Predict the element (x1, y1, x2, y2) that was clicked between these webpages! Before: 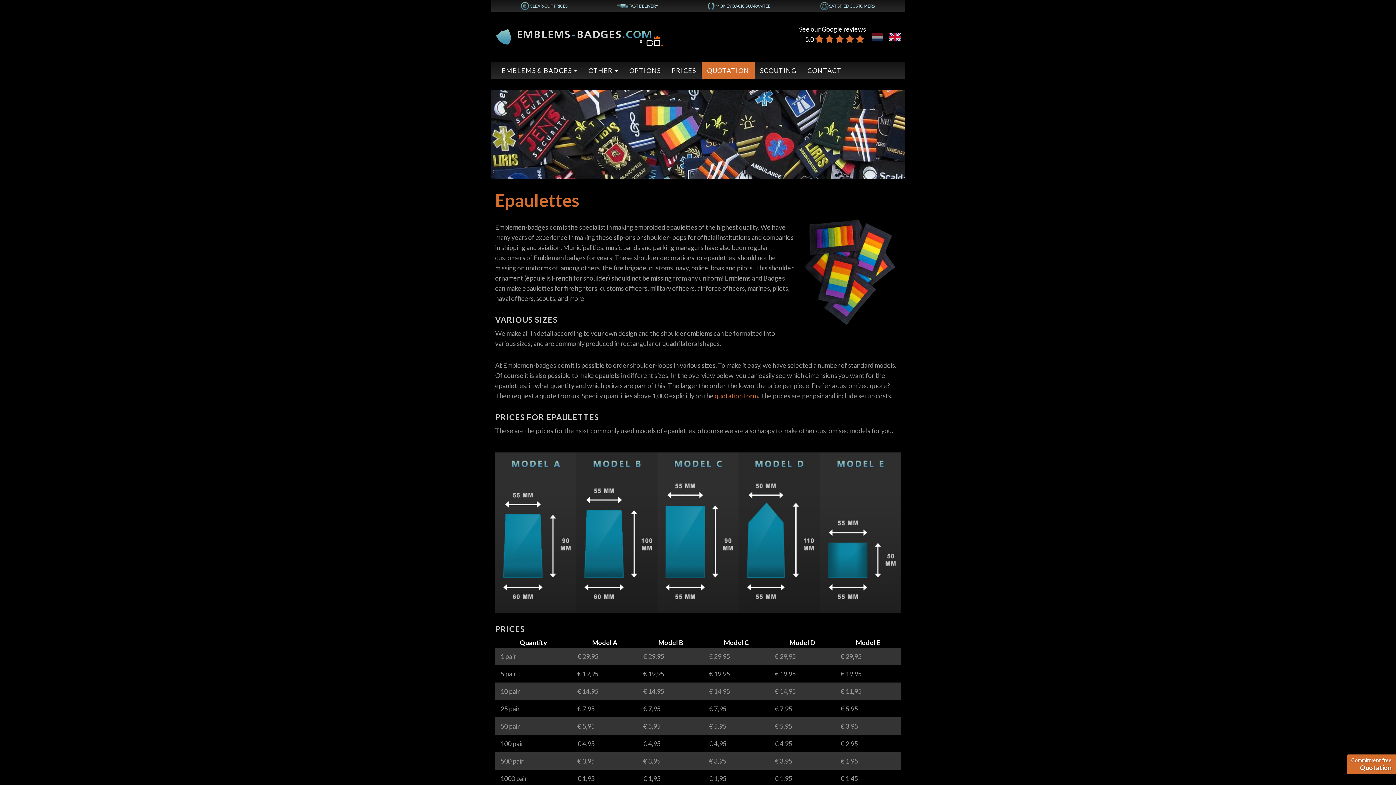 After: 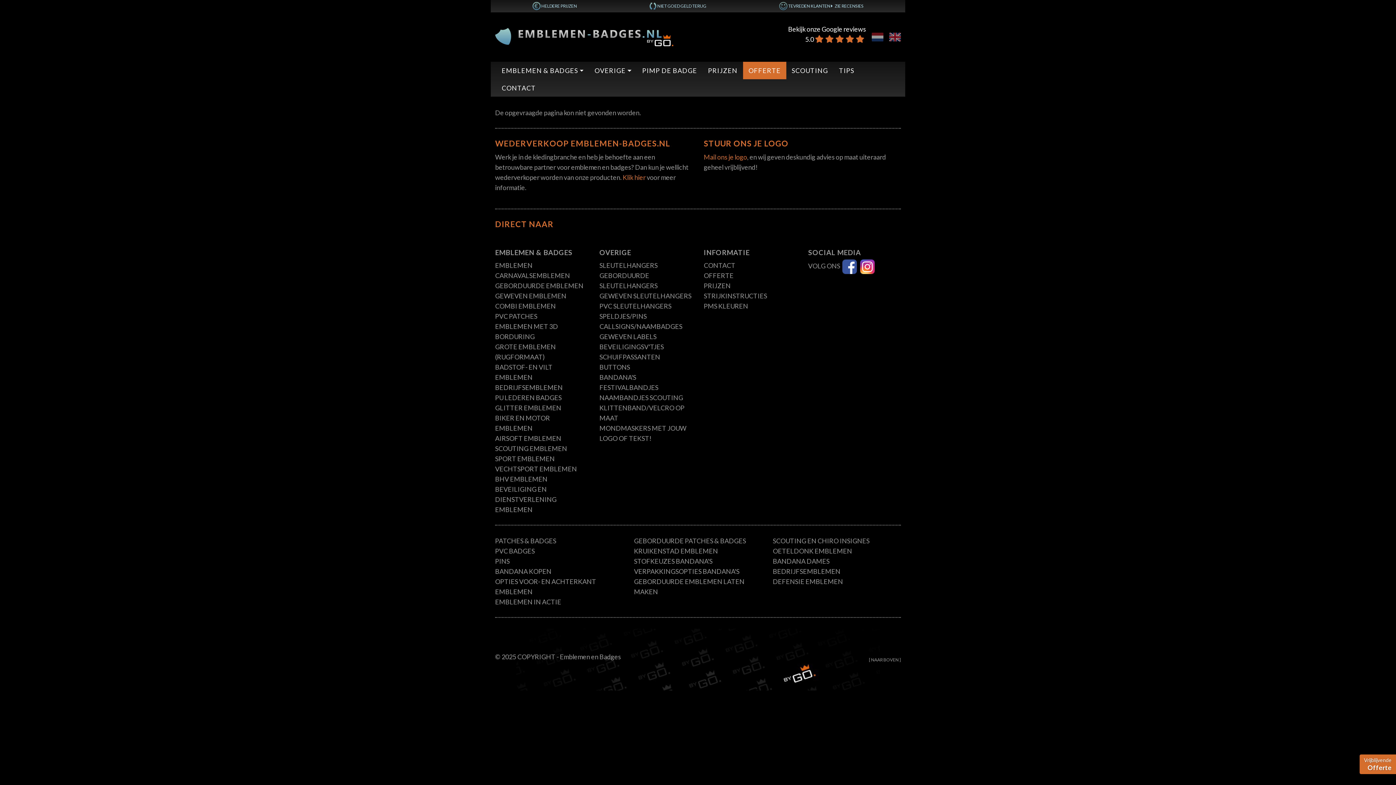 Action: bbox: (714, 392, 757, 400) label: quotation form